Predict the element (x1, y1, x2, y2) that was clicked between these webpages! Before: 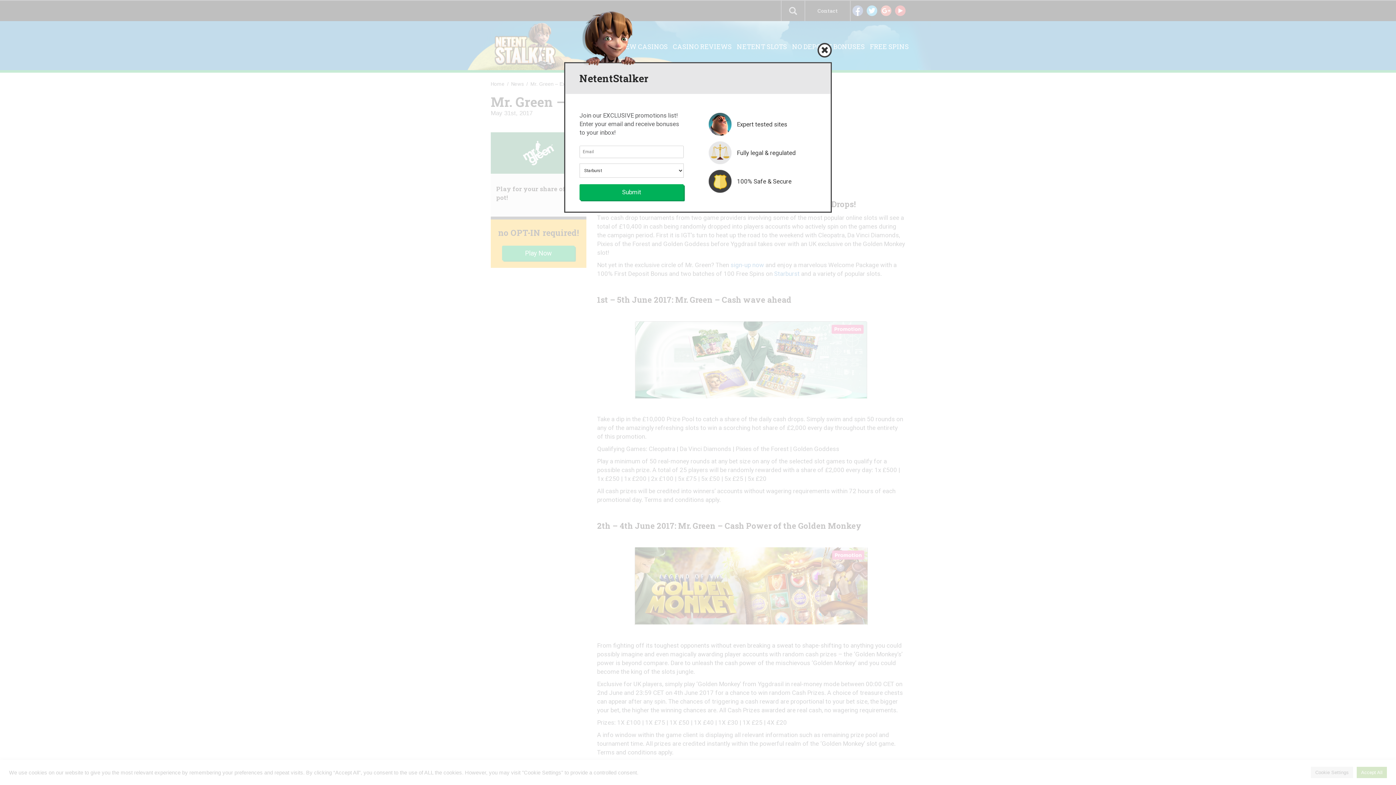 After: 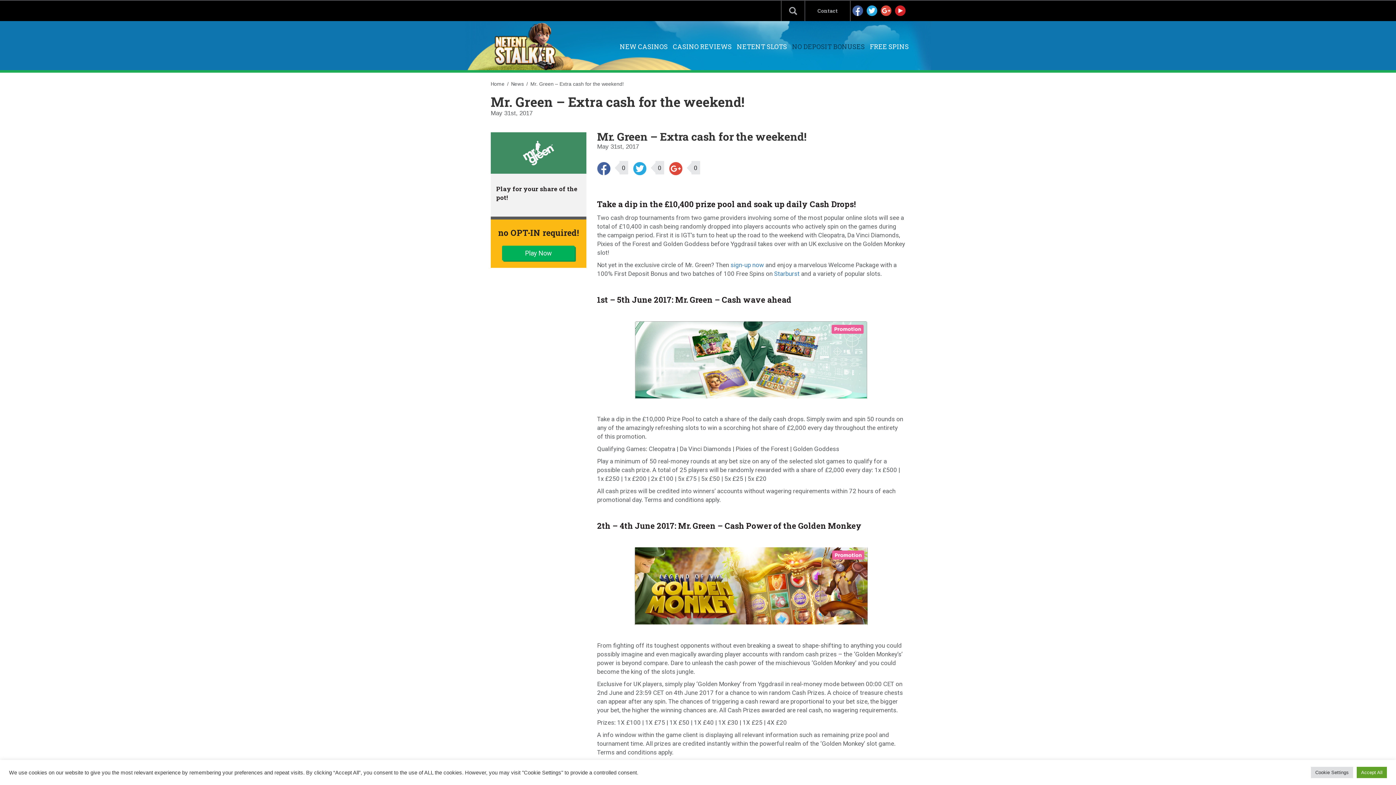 Action: bbox: (817, 42, 832, 57)